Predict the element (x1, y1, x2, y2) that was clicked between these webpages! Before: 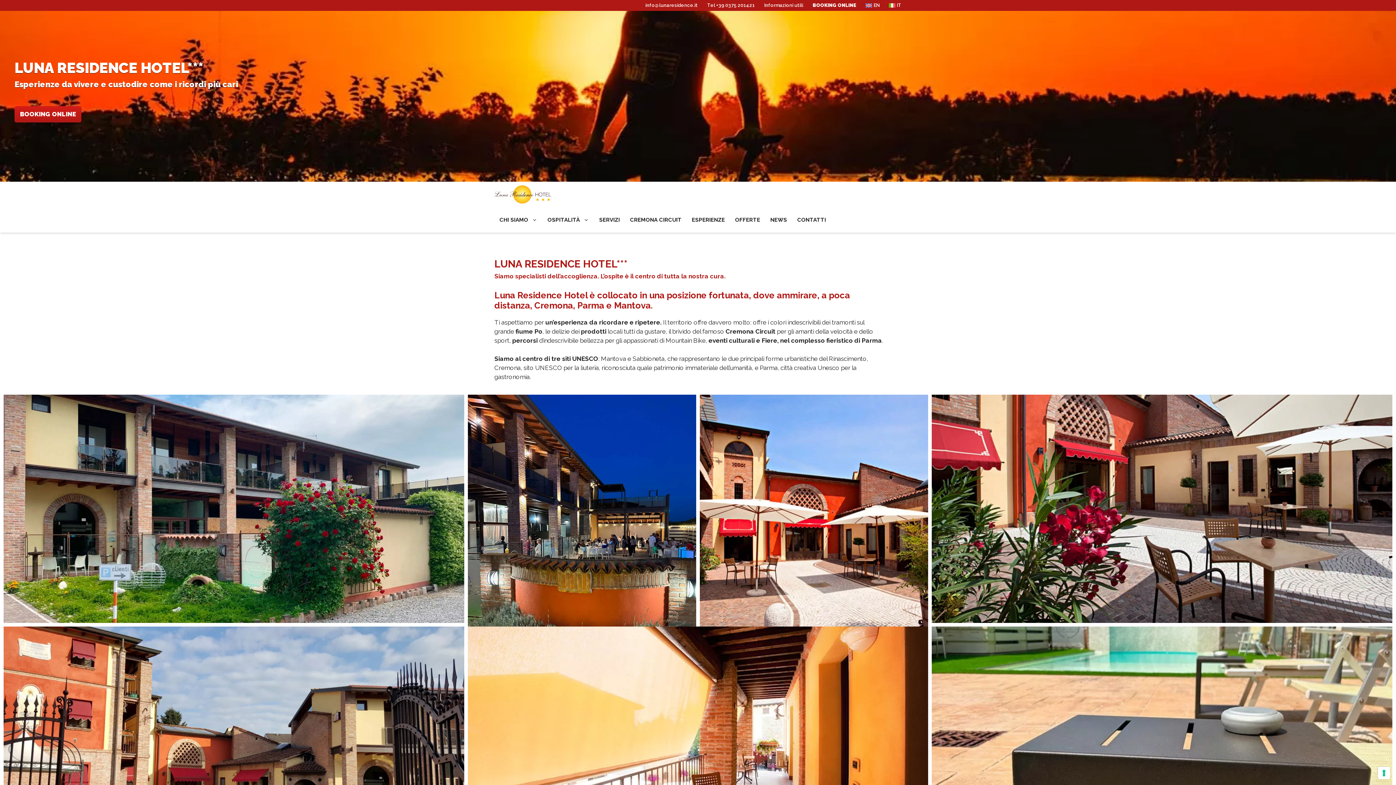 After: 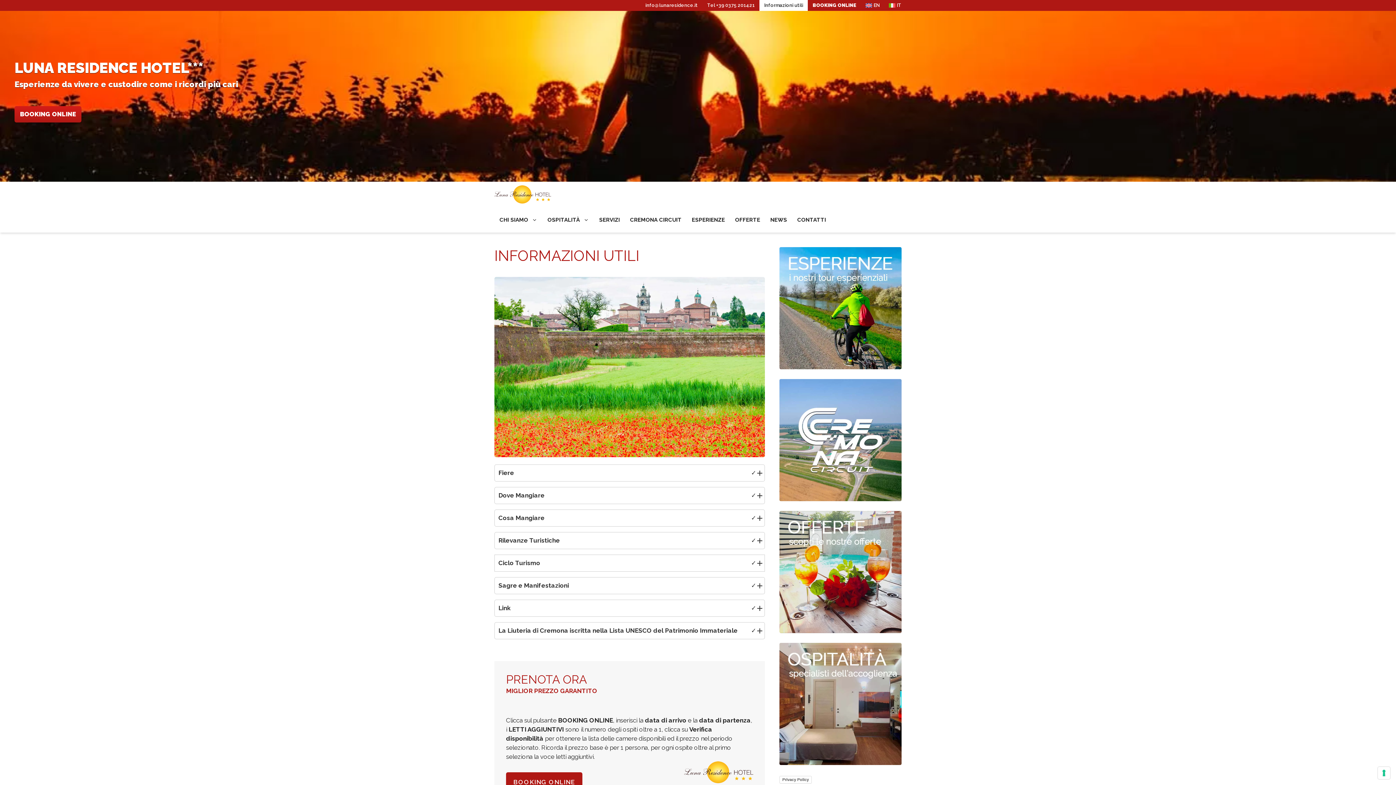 Action: label: Informazioni utili bbox: (759, 0, 808, 10)